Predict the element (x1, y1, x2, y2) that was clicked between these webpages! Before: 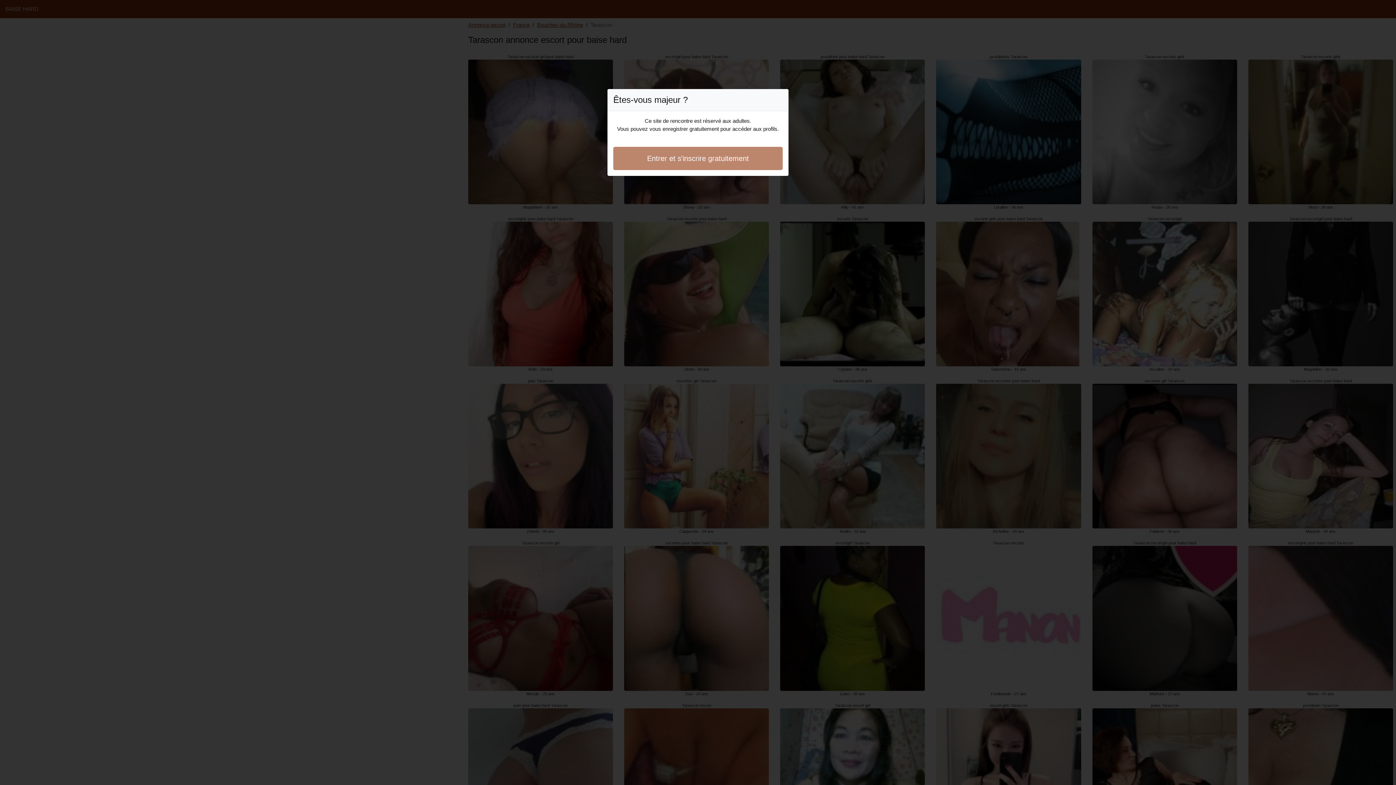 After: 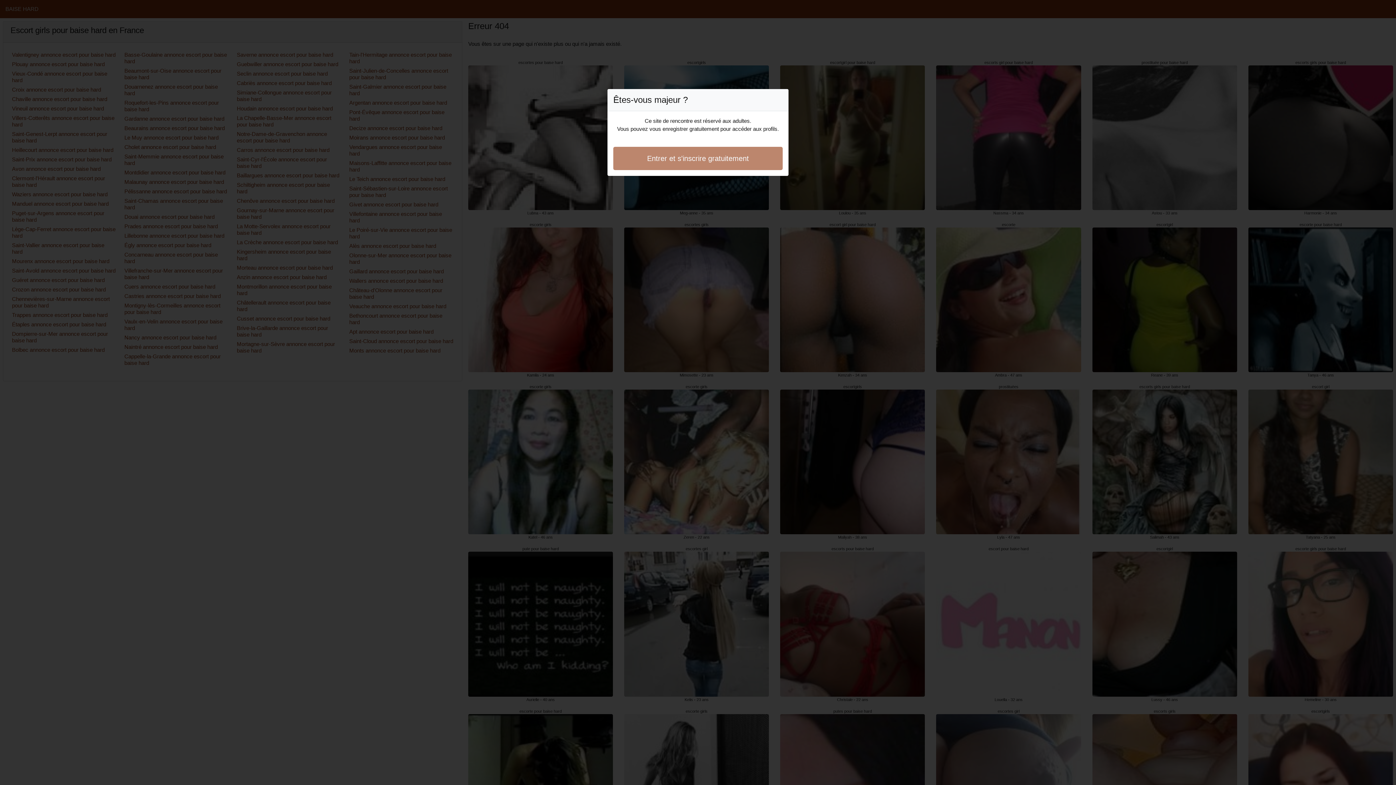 Action: label: Entrer et s'inscrire gratuitement bbox: (613, 146, 782, 170)